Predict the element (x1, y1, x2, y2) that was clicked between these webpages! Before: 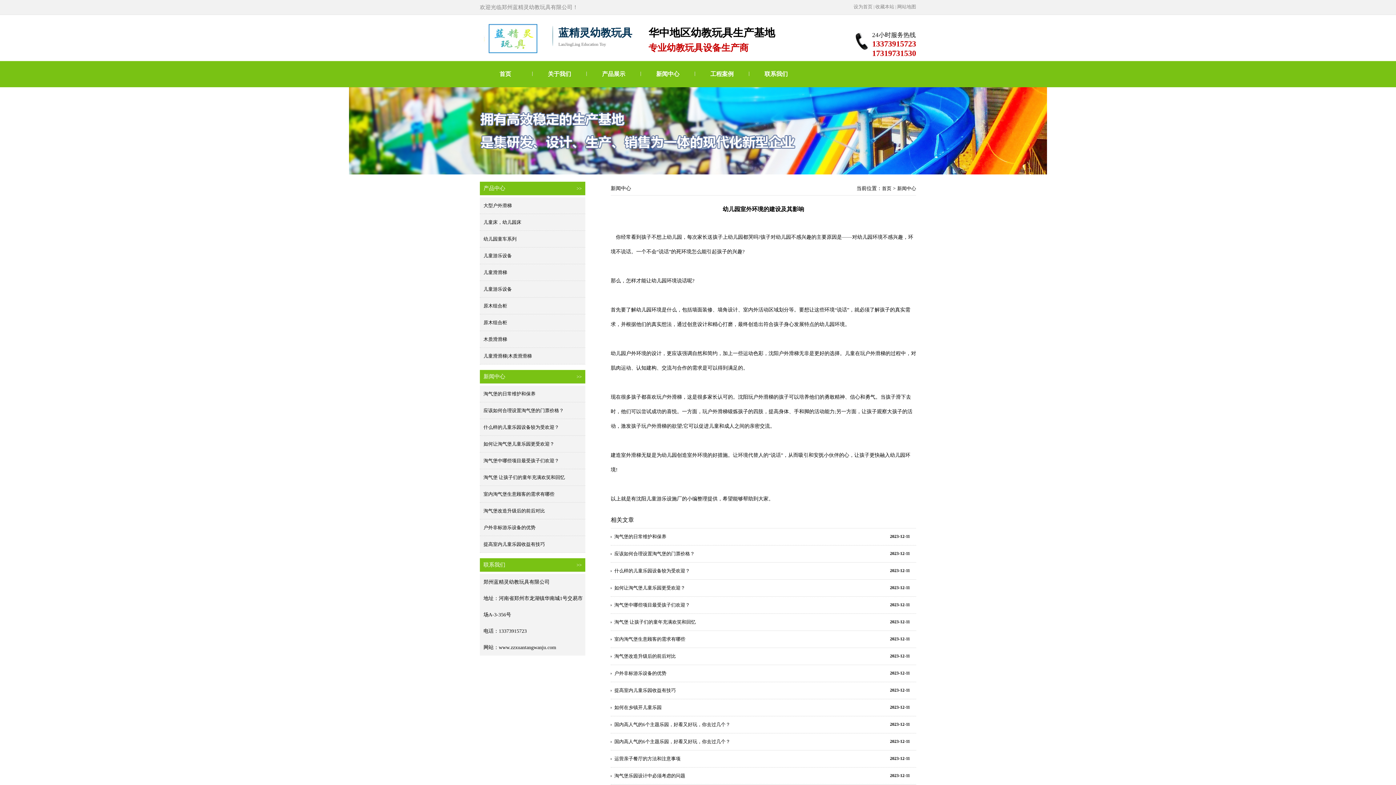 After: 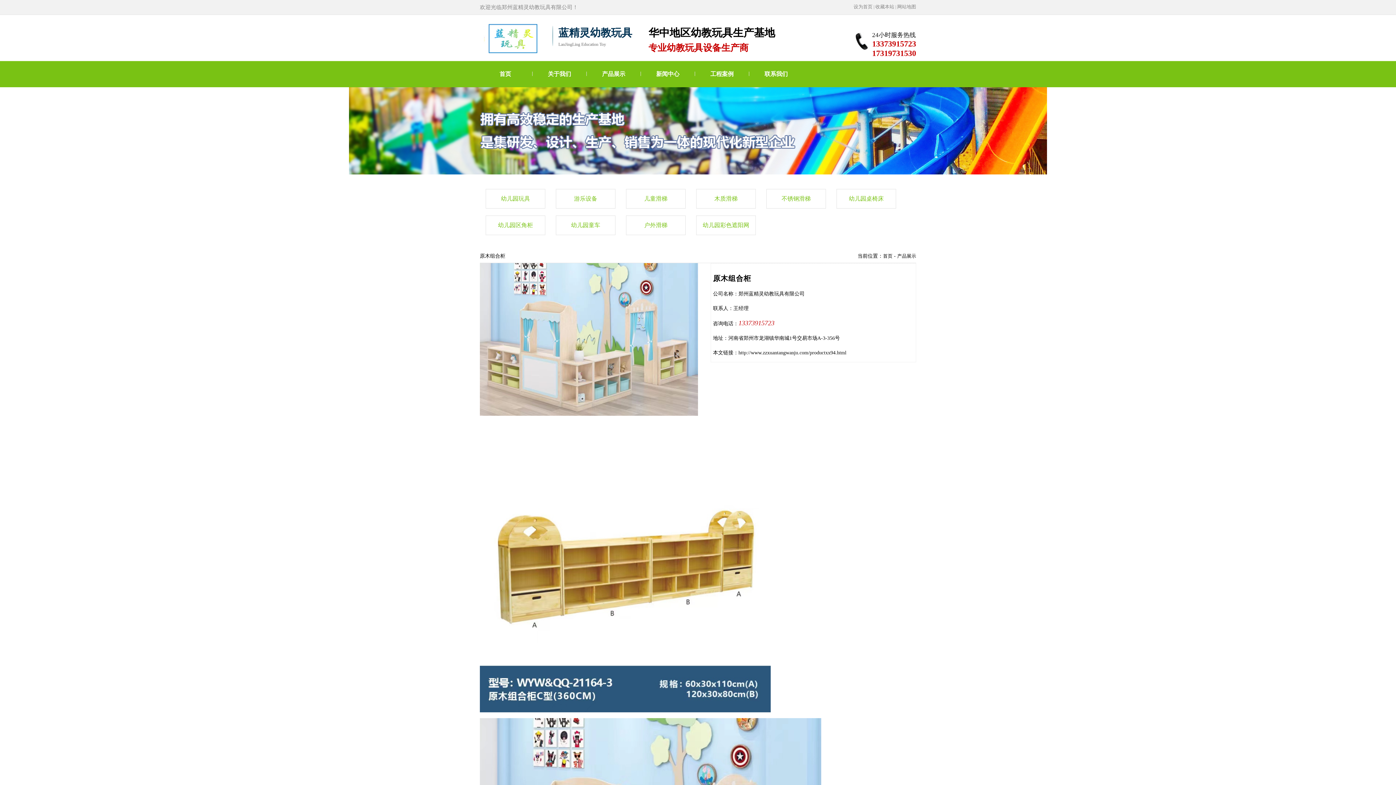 Action: bbox: (480, 314, 589, 330) label: 原木组合柜